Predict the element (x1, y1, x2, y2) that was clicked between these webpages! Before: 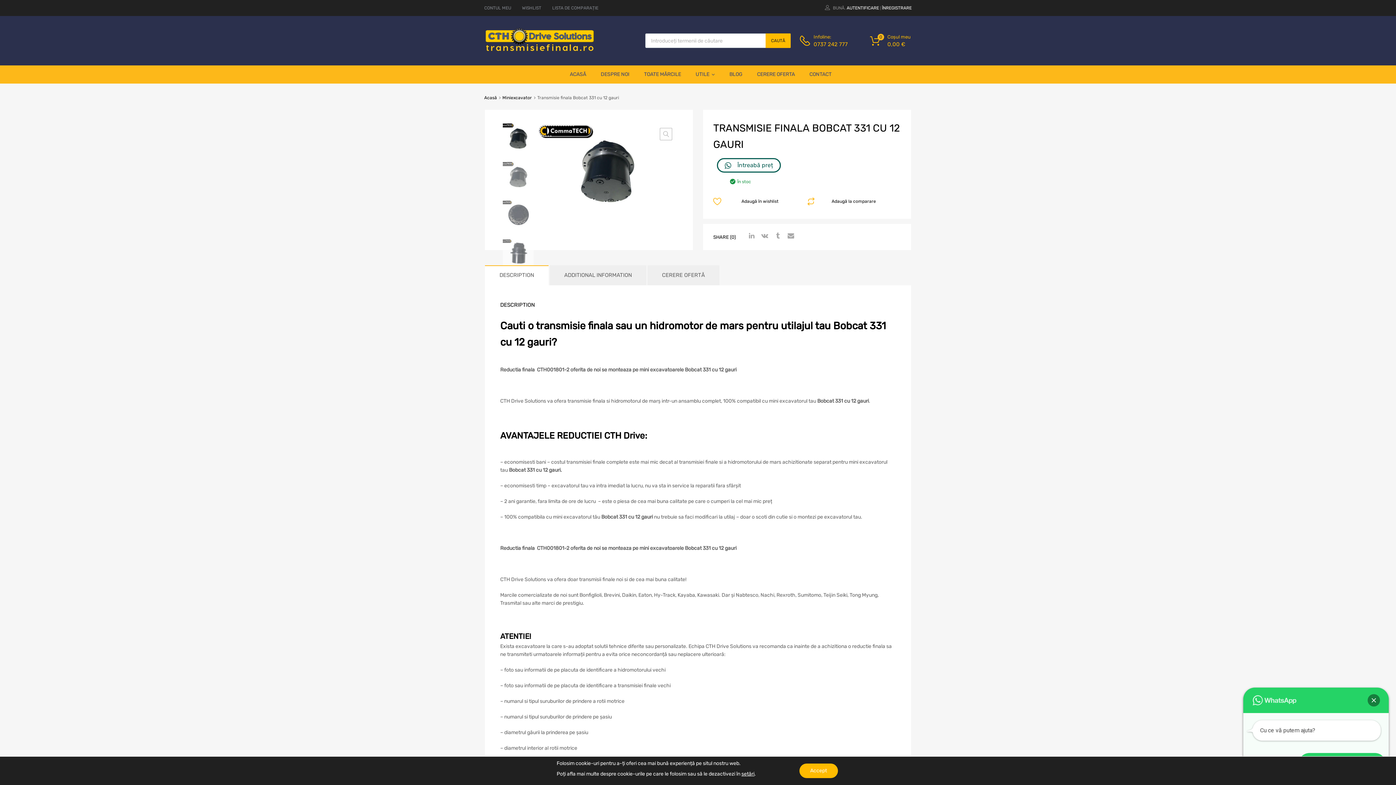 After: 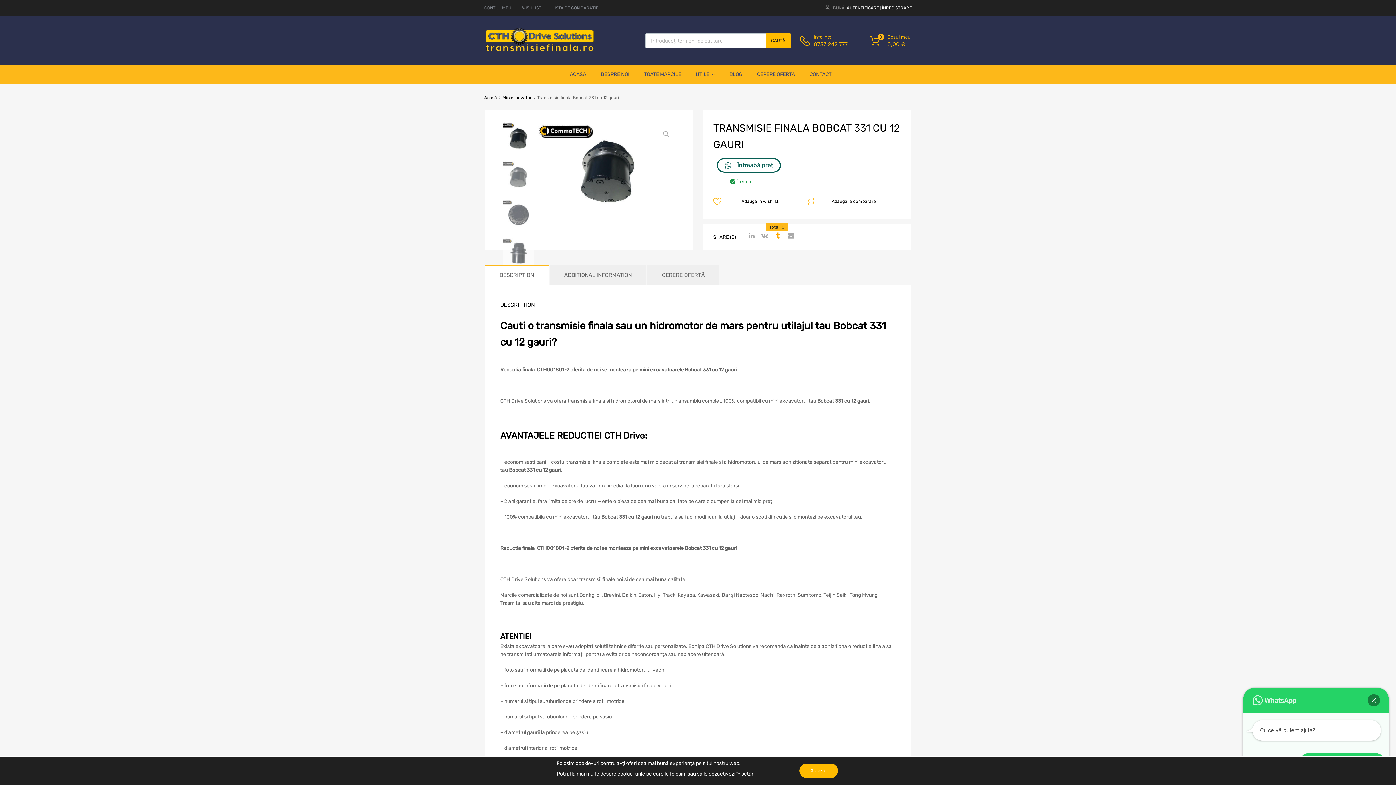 Action: bbox: (772, 231, 781, 241)